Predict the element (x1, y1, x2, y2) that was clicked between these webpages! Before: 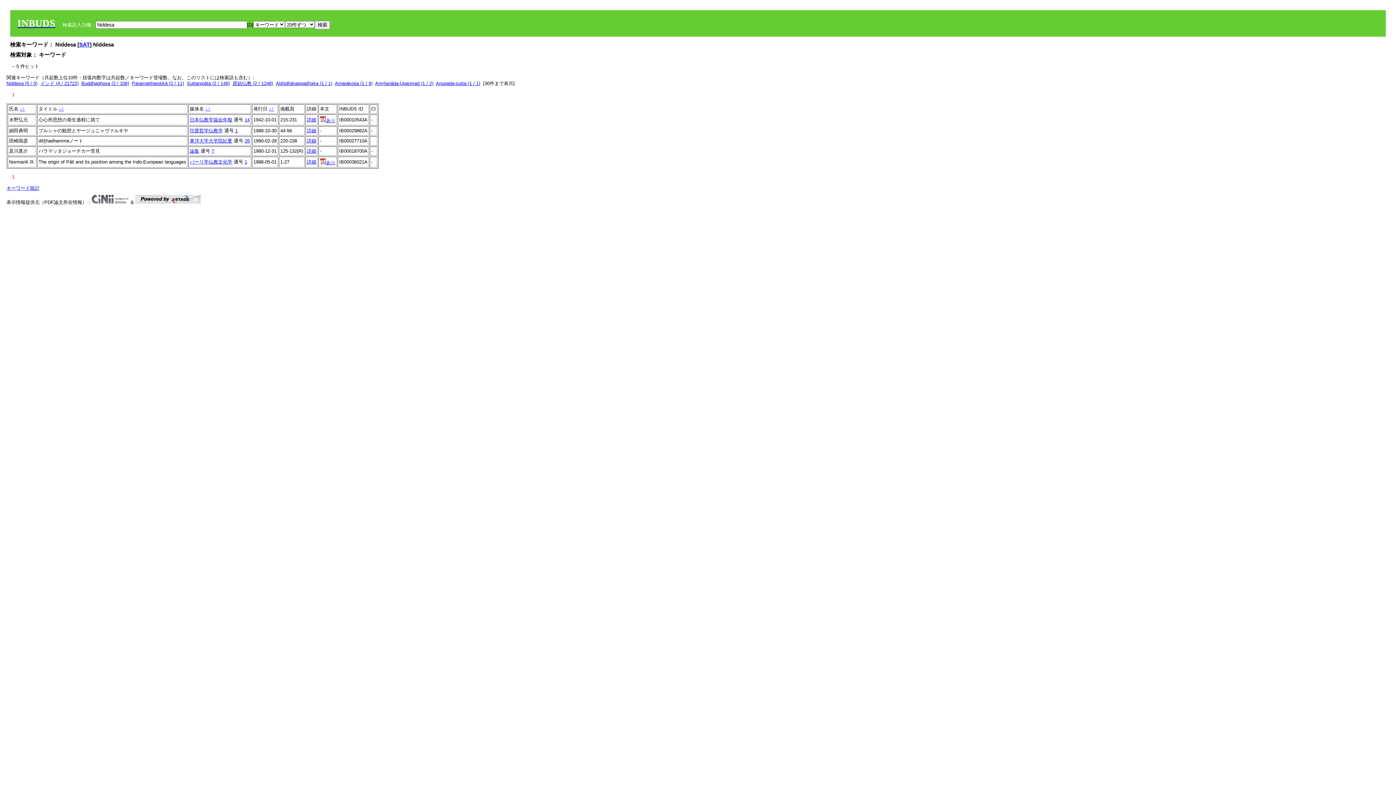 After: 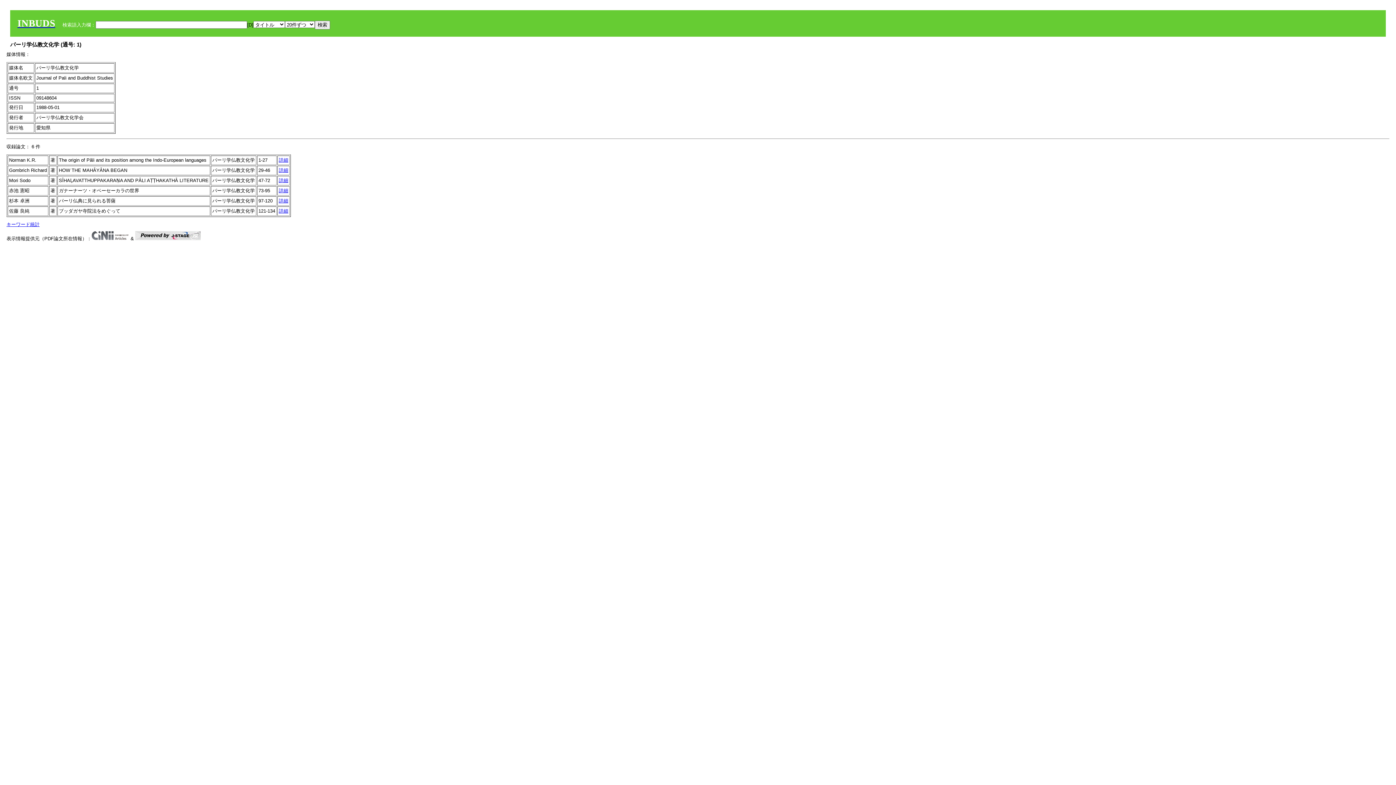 Action: label: 1 bbox: (244, 159, 247, 164)